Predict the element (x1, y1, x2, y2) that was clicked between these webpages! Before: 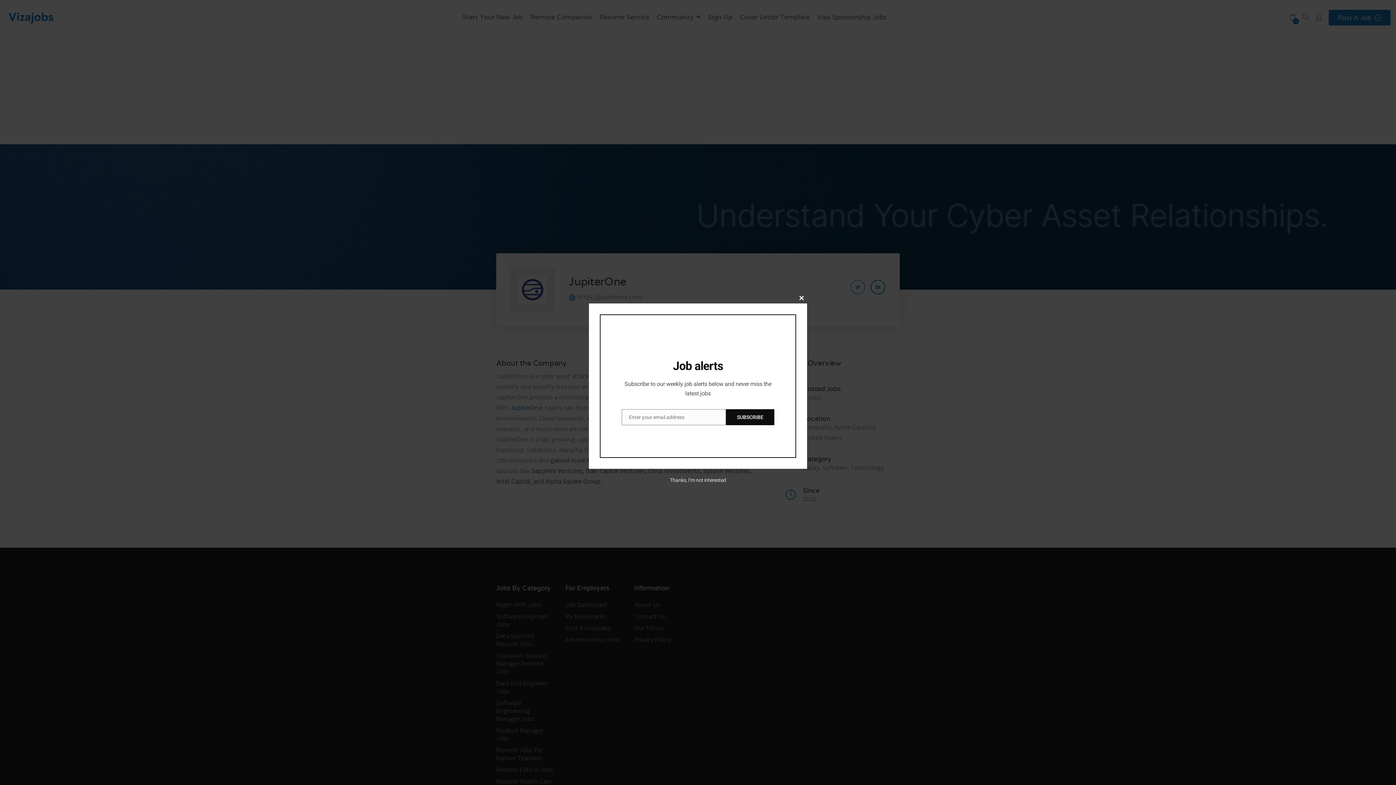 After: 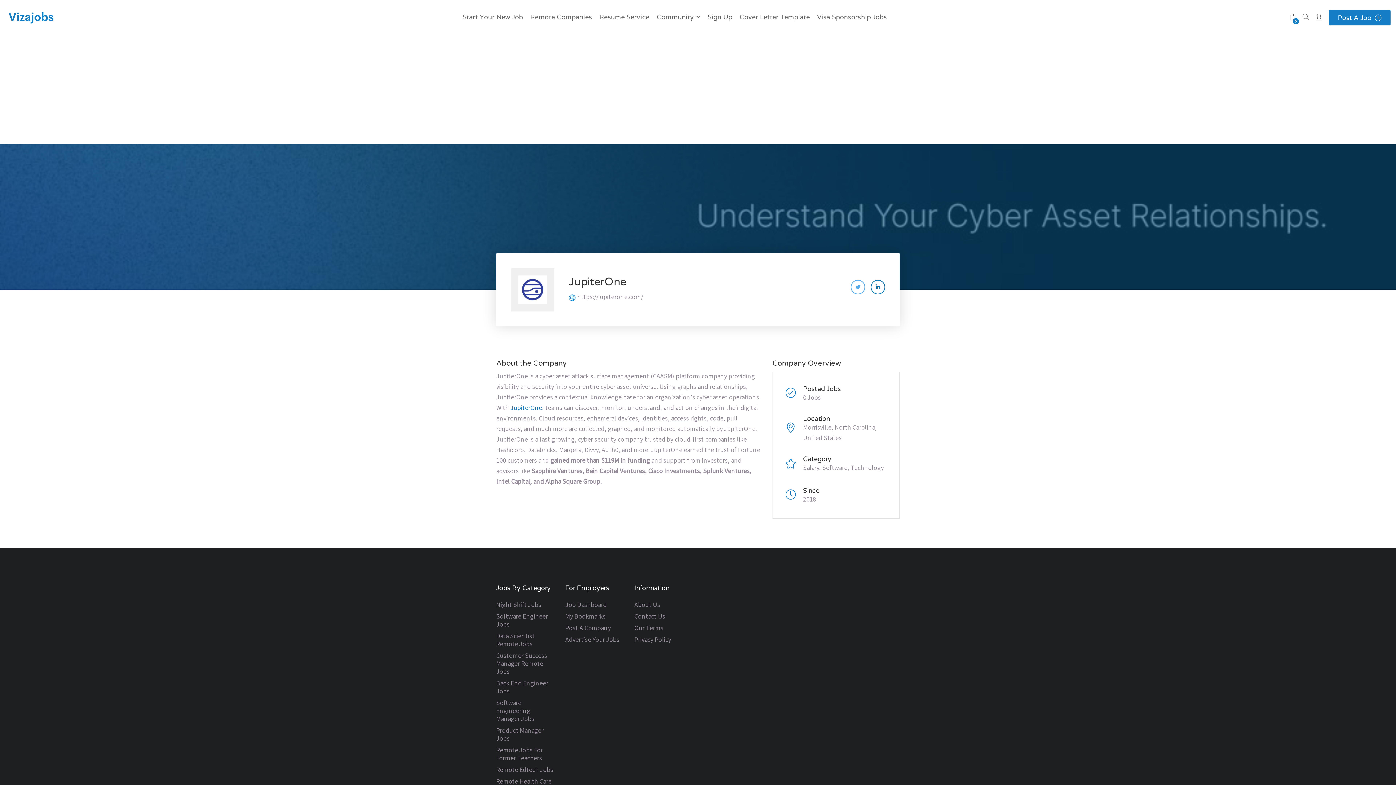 Action: bbox: (796, 292, 807, 303) label: Close this module